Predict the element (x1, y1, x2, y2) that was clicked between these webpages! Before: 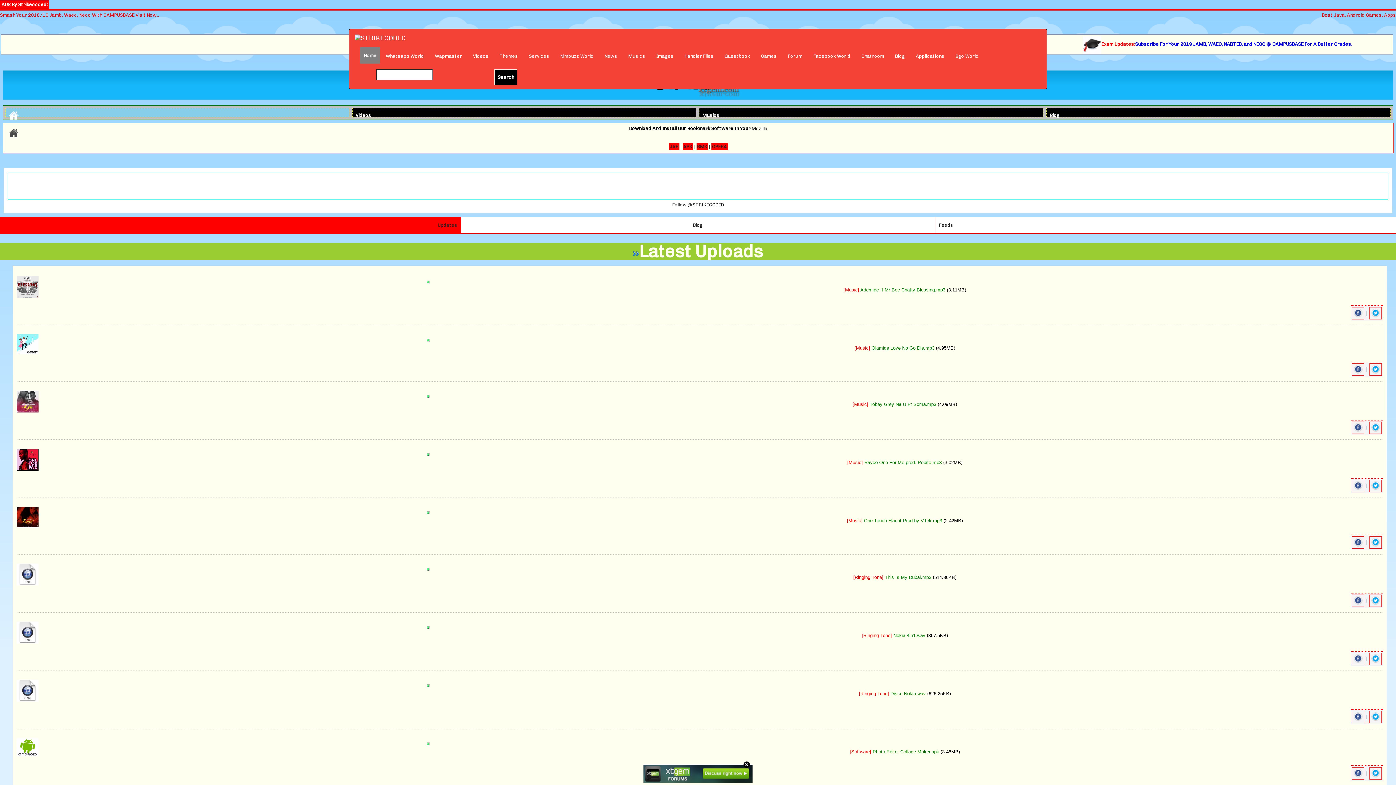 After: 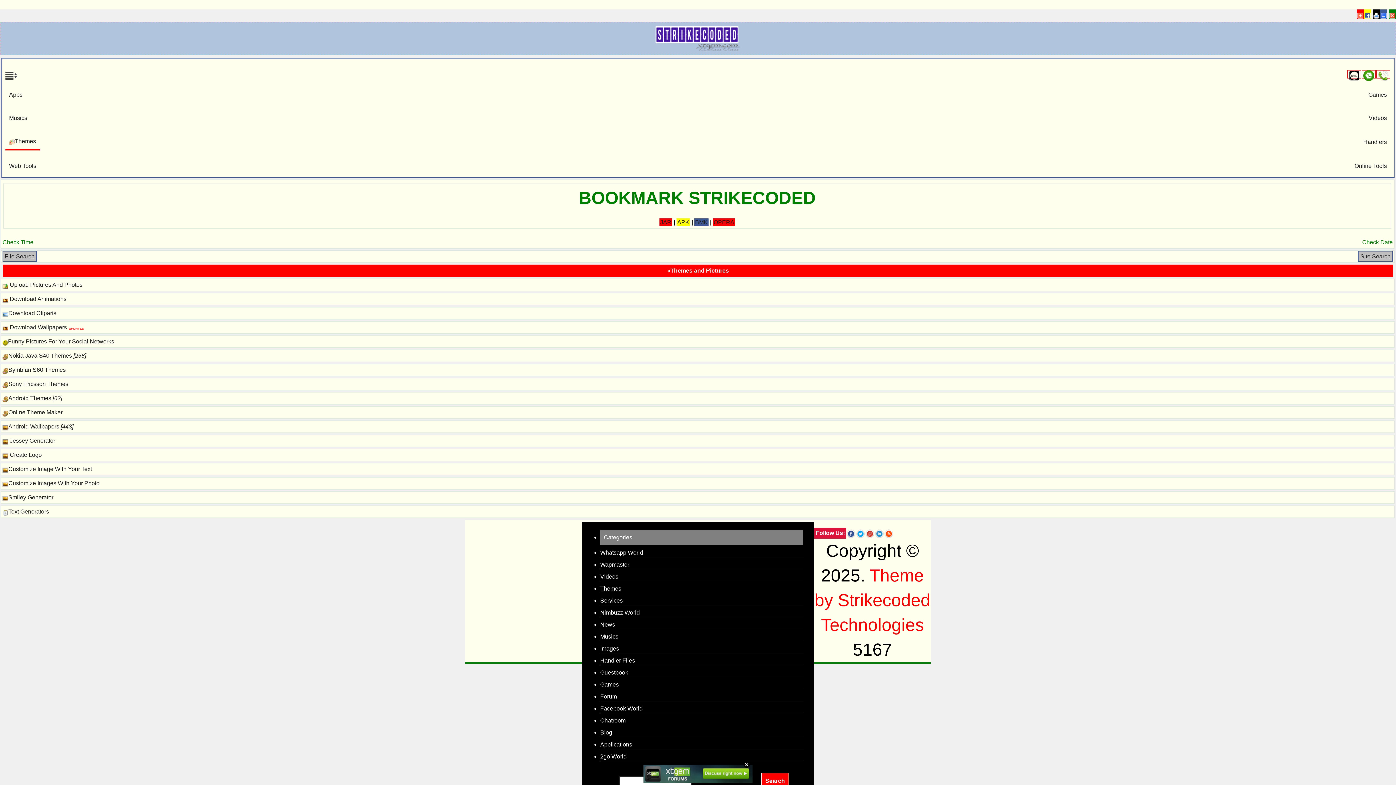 Action: bbox: (494, 47, 523, 65) label: Themes